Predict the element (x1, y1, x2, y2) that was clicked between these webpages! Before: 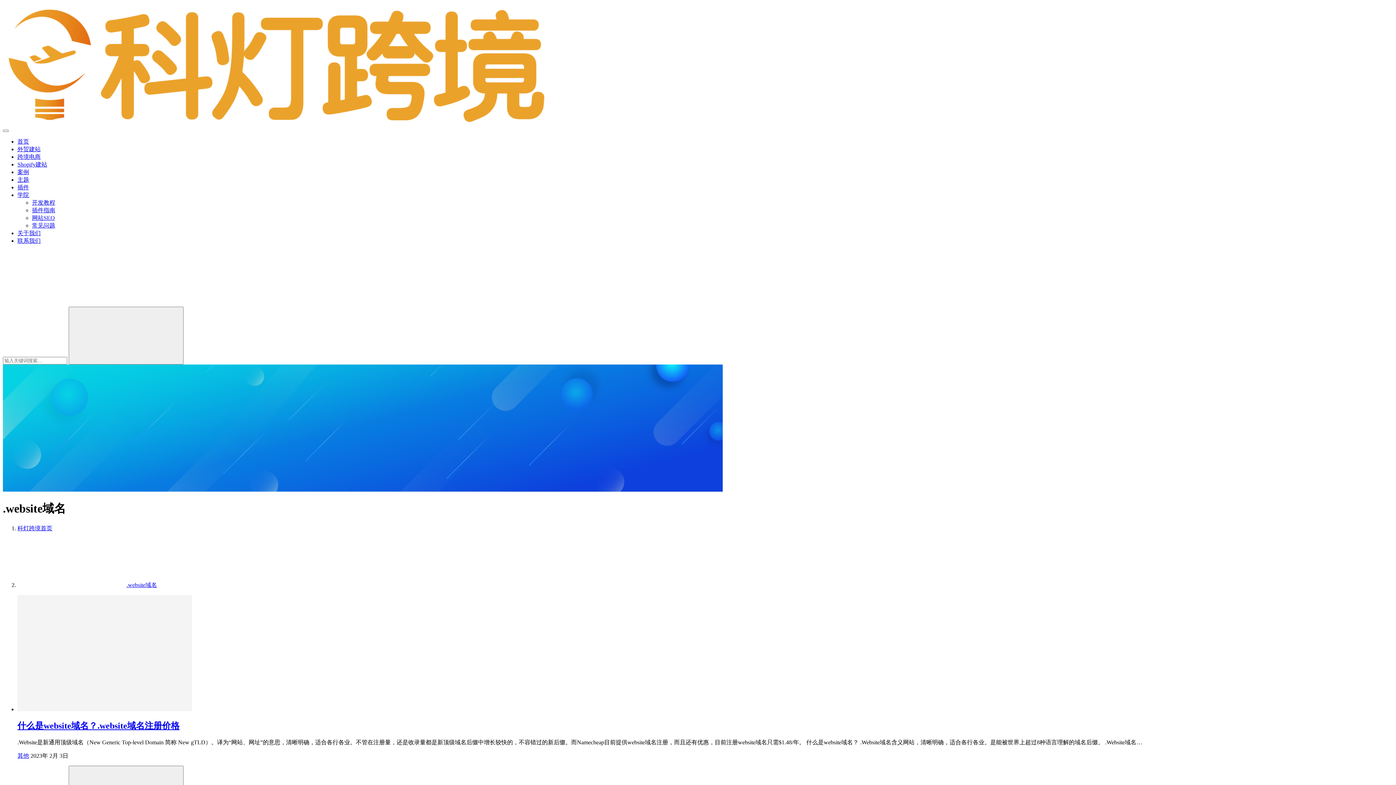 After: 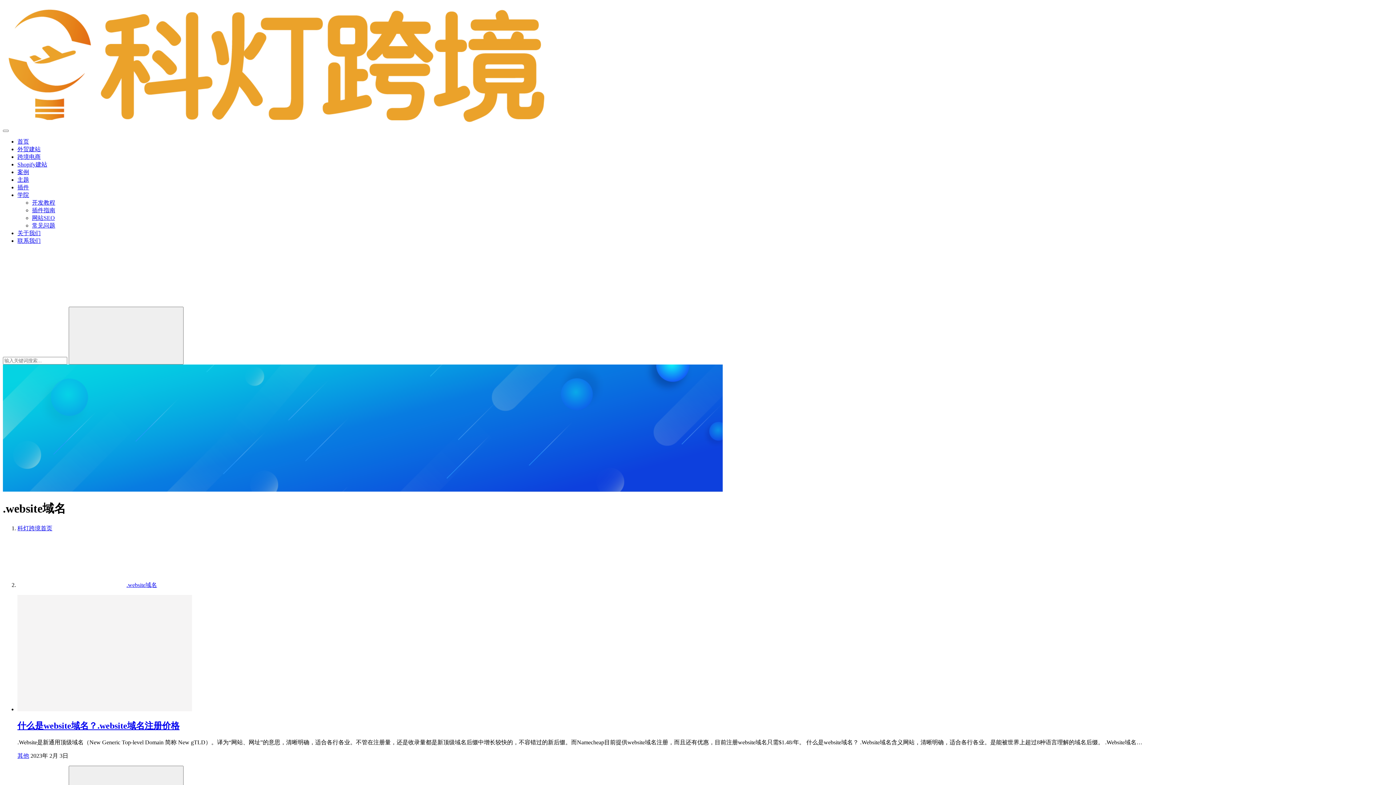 Action: bbox: (2, 300, 112, 306) label: 搜索